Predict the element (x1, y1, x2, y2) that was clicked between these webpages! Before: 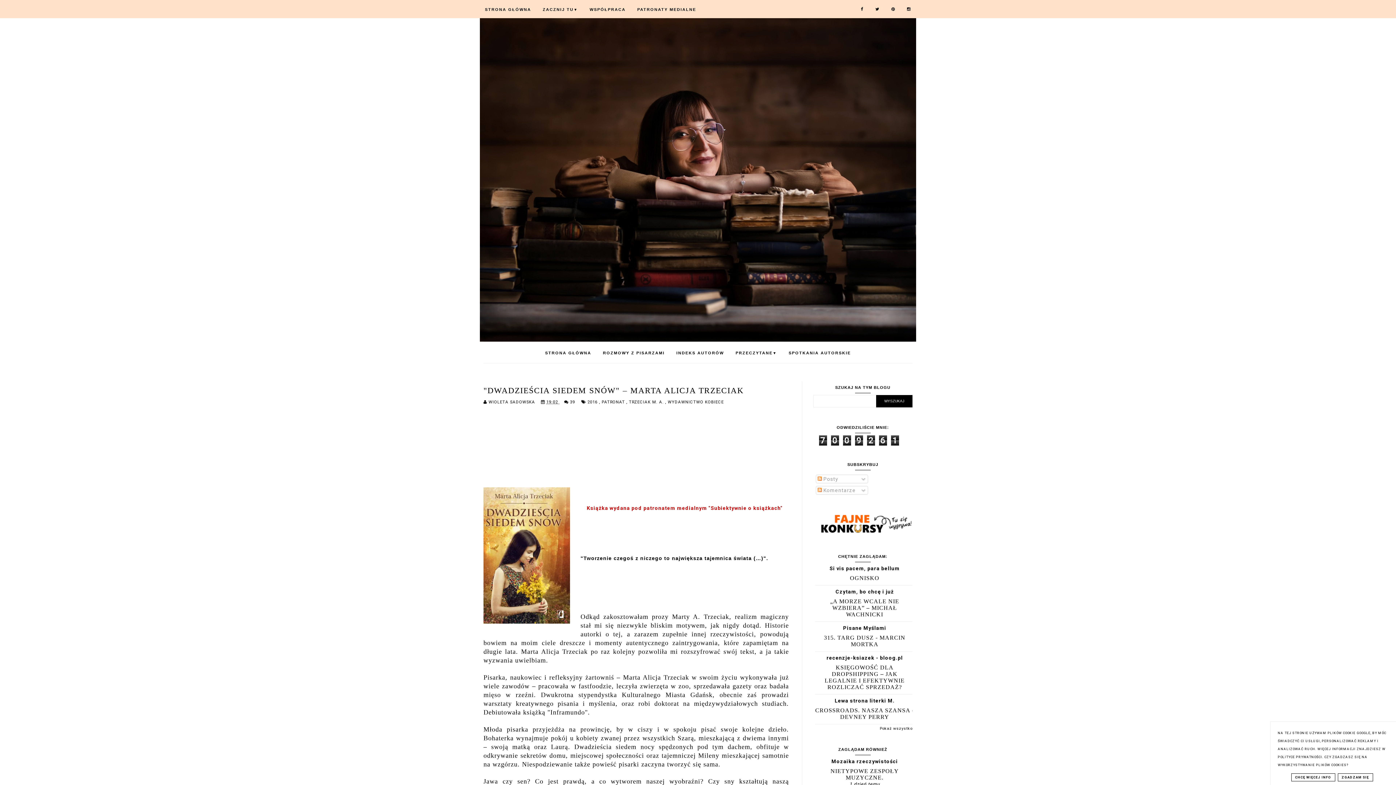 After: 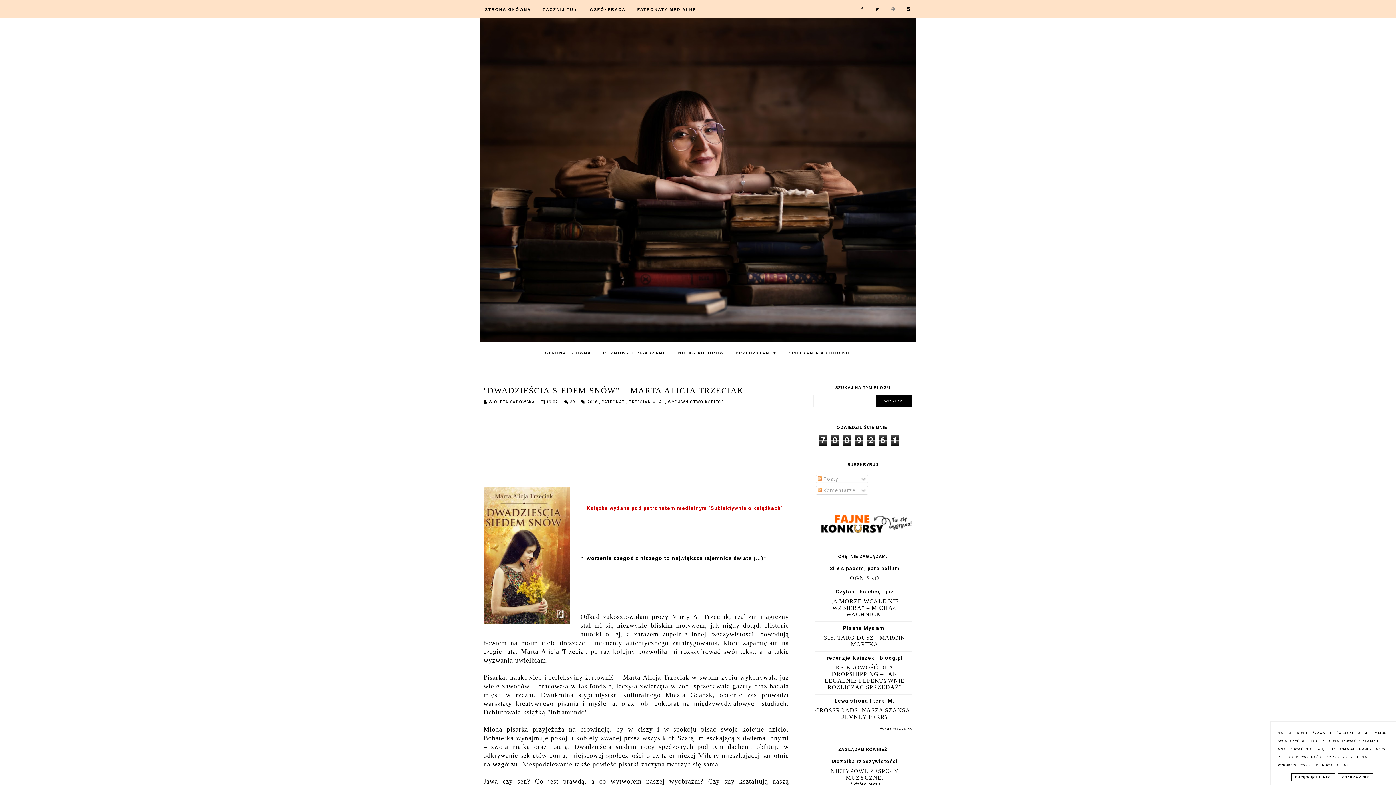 Action: bbox: (886, 6, 900, 11)